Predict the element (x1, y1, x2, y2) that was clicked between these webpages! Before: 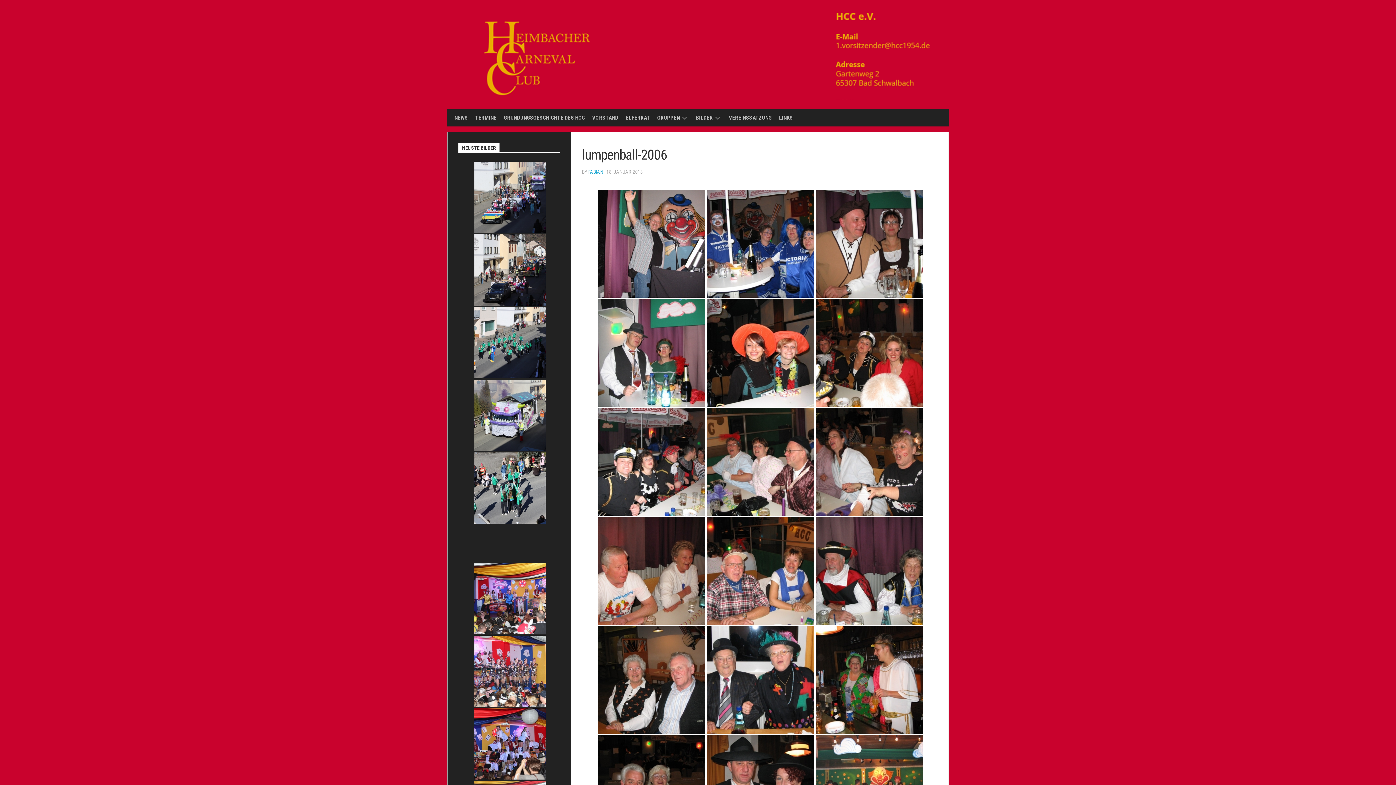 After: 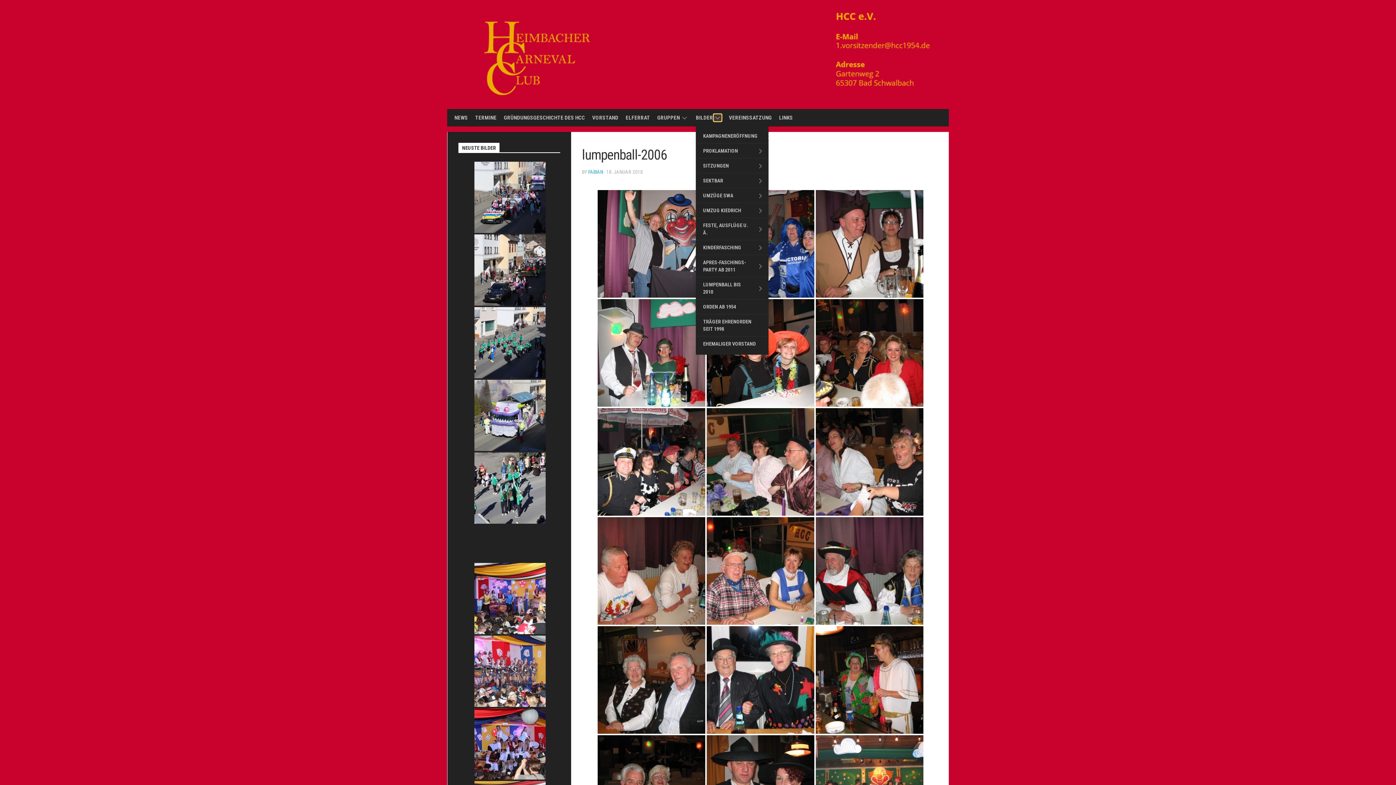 Action: bbox: (713, 114, 721, 121)